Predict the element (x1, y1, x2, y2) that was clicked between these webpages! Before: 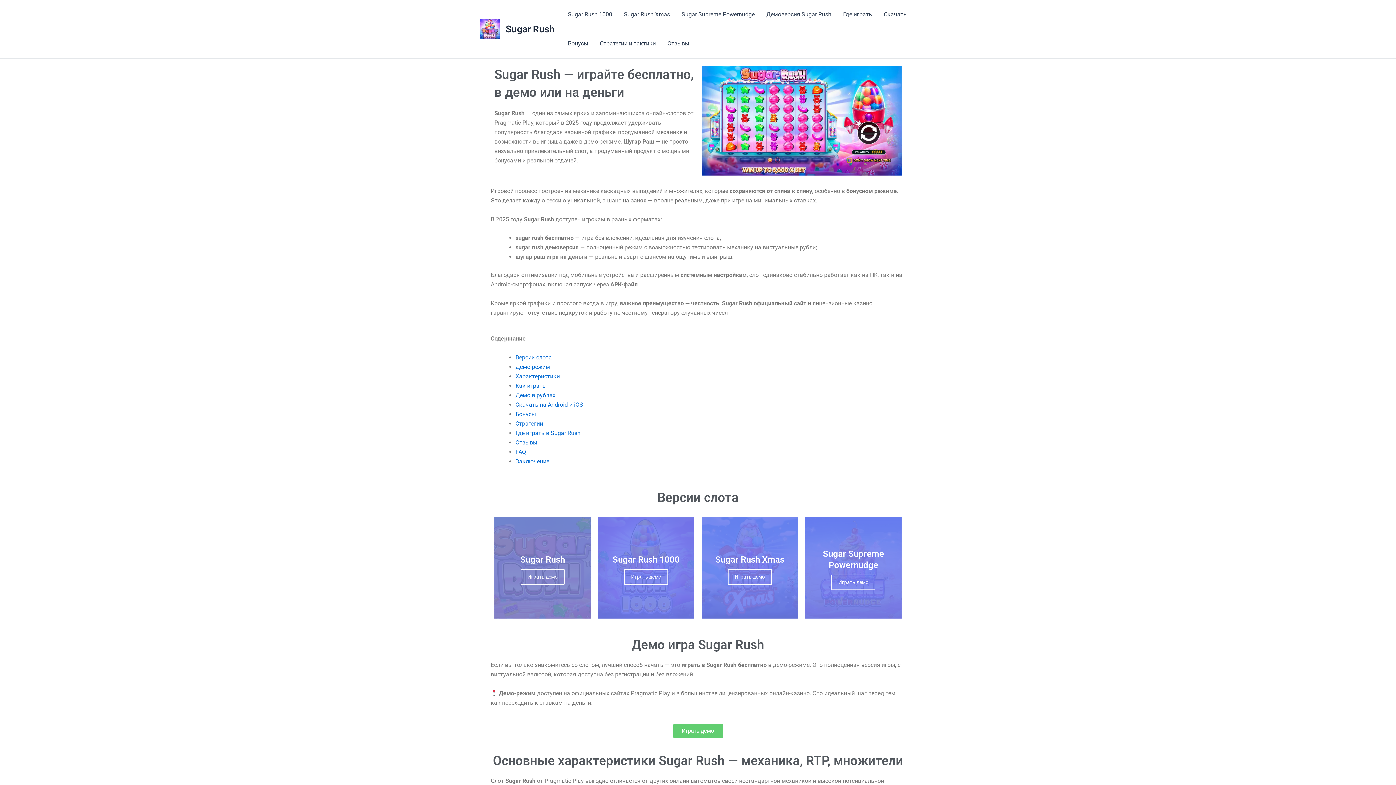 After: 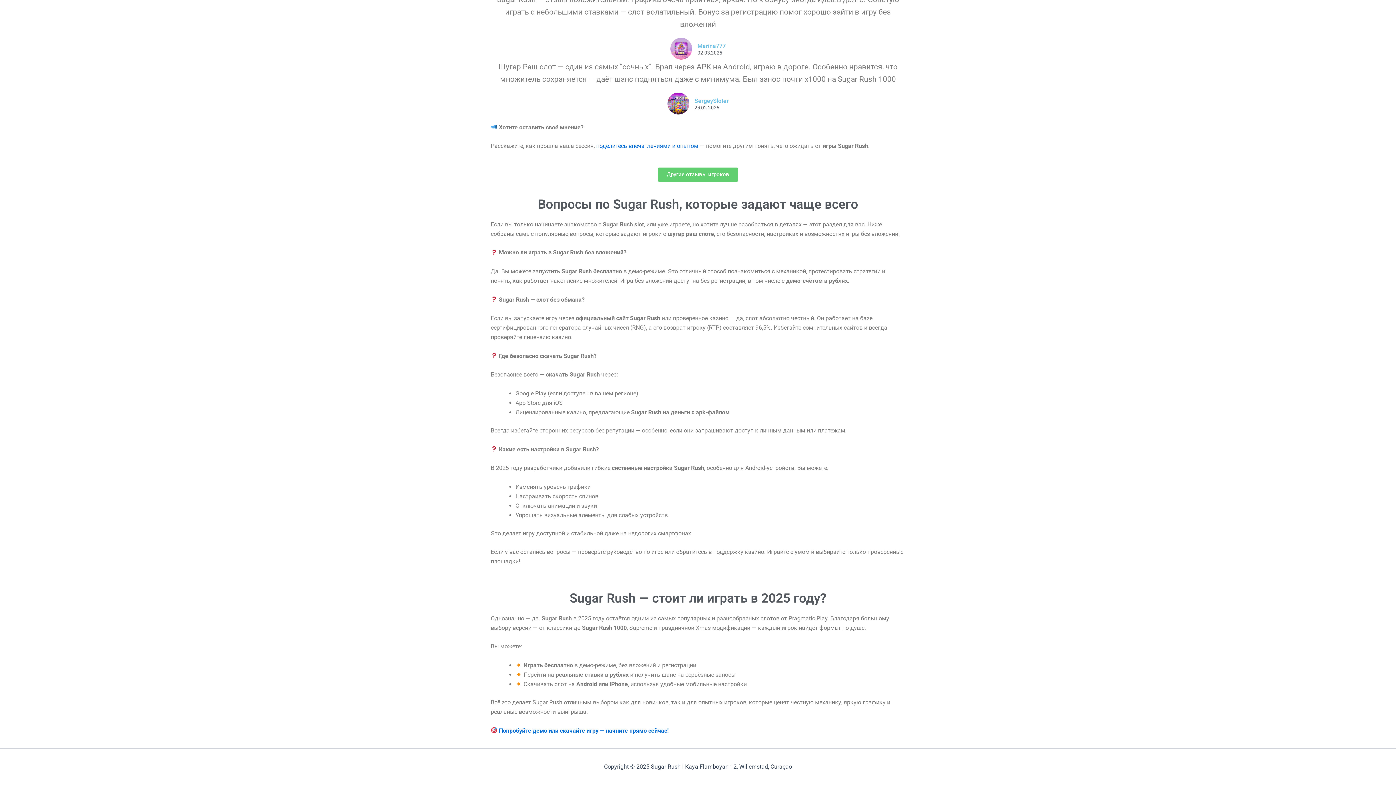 Action: label: Заключение bbox: (515, 458, 549, 465)